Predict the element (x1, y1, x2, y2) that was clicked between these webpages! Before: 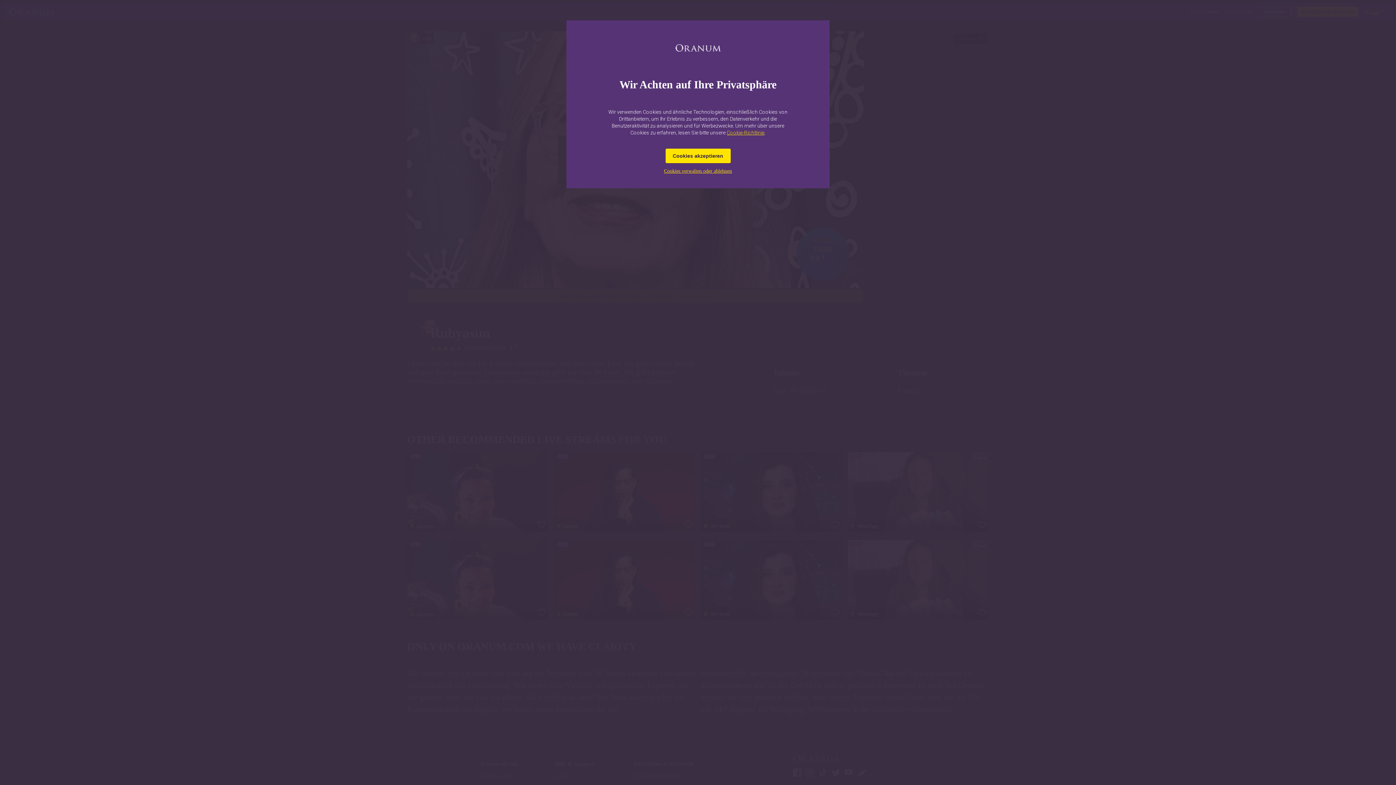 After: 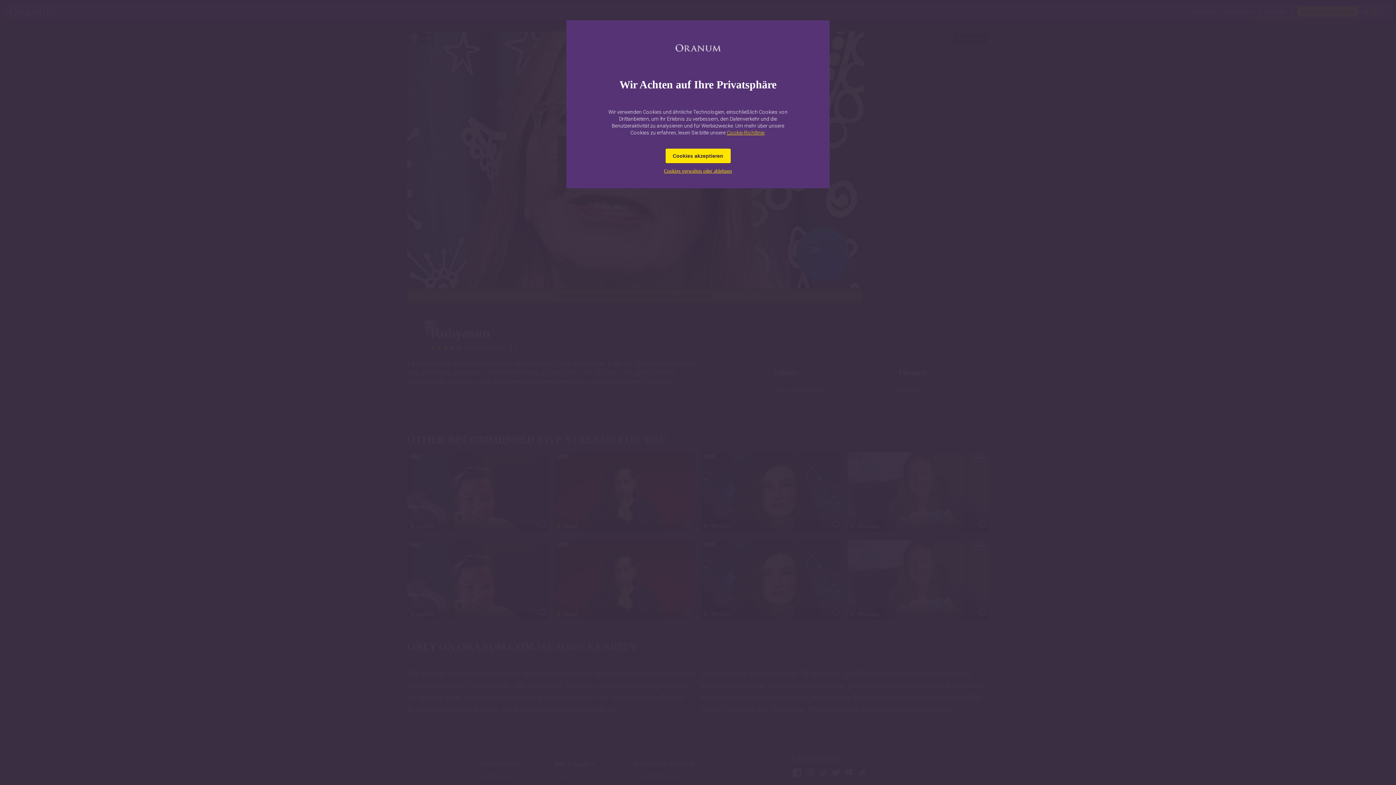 Action: label: Cookie-Richtlinie bbox: (726, 129, 764, 135)